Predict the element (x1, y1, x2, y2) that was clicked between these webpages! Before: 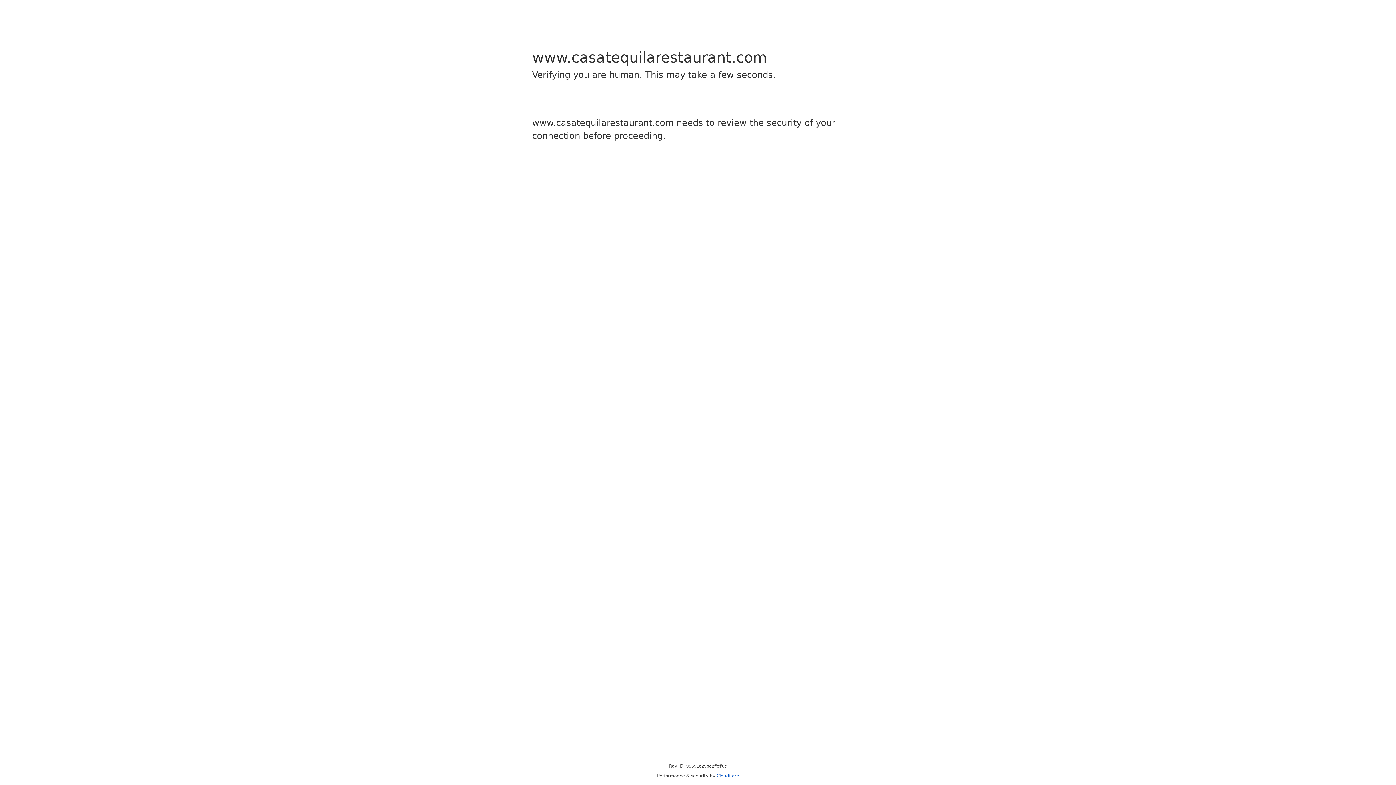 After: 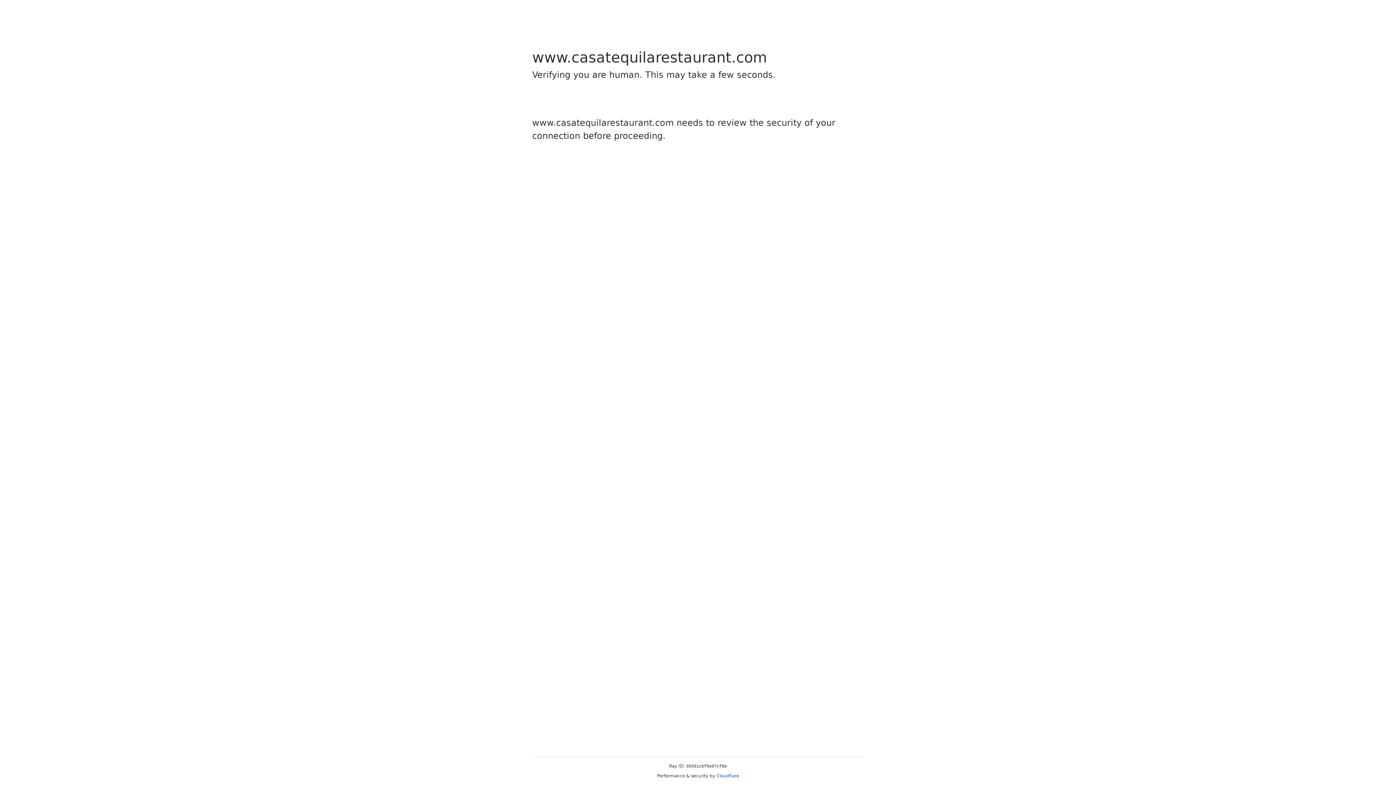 Action: bbox: (716, 773, 739, 778) label: Cloudflare